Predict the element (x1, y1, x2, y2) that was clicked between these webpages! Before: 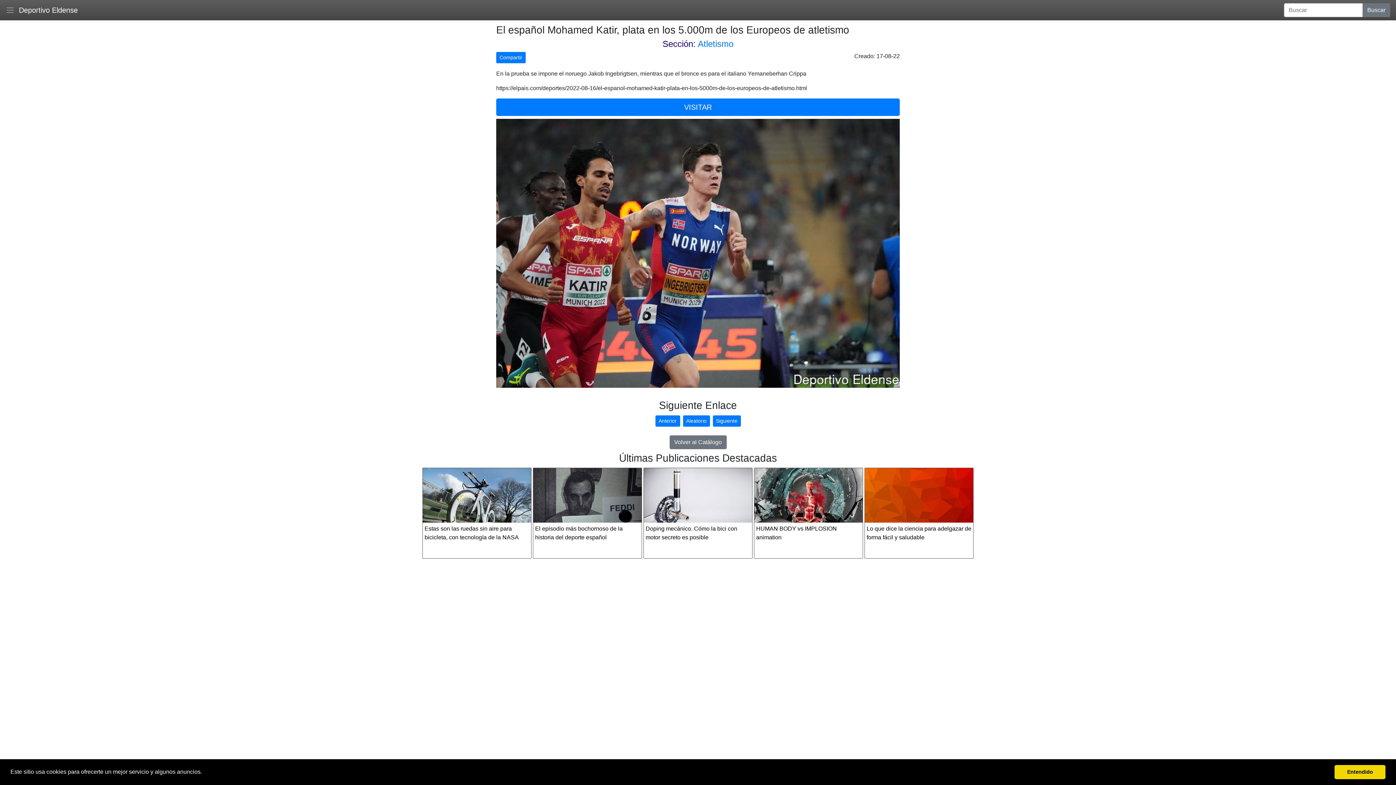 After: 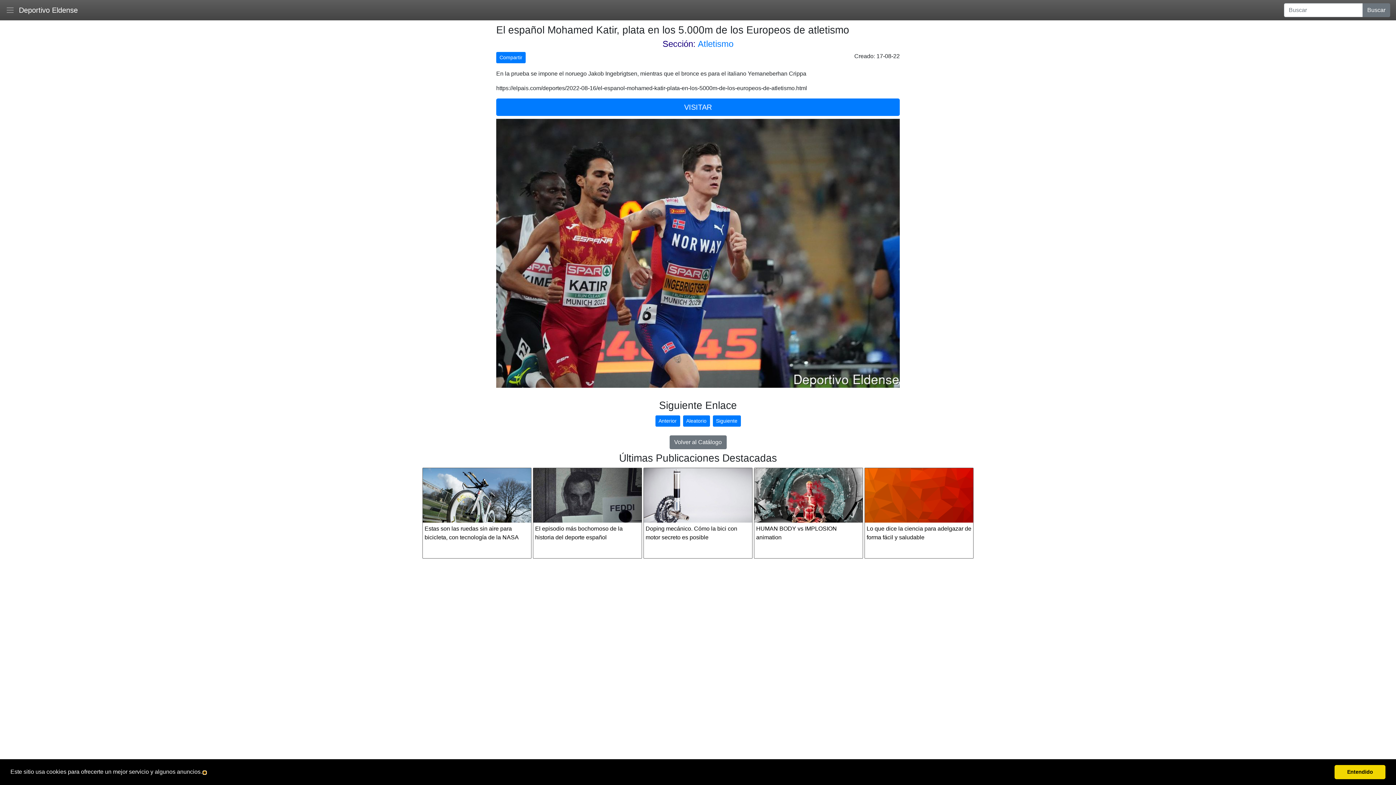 Action: label: learn more about cookies bbox: (203, 771, 205, 774)